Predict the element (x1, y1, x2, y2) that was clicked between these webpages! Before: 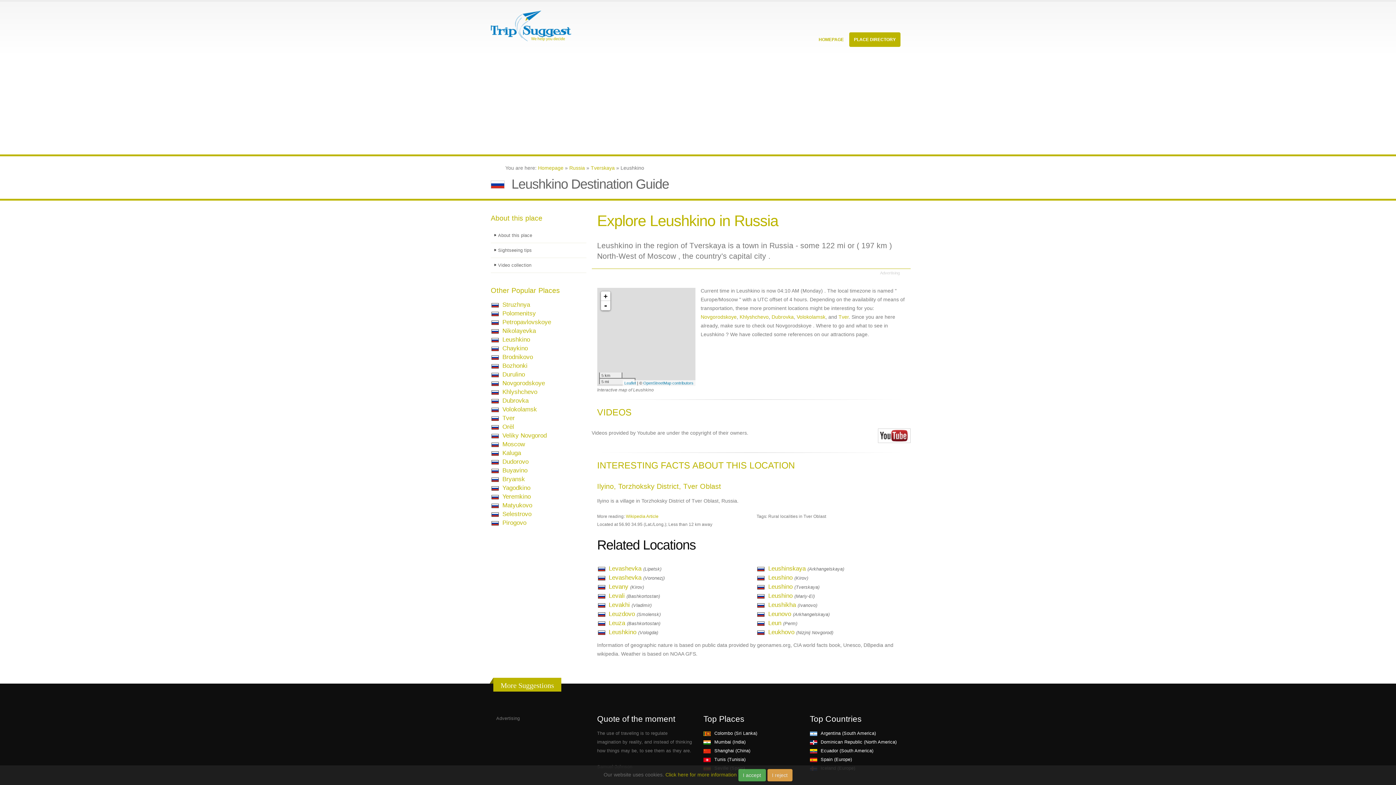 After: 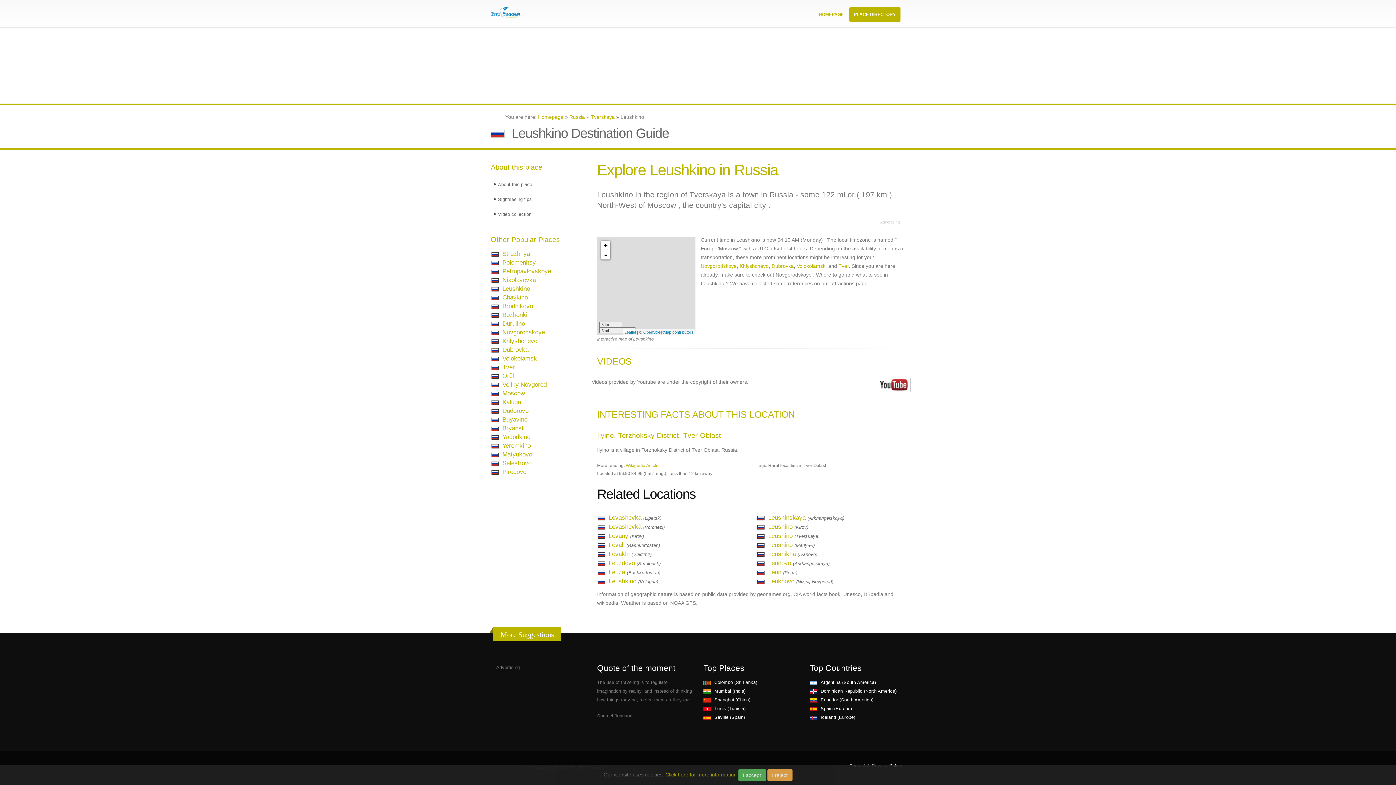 Action: label: Sightseeing tips bbox: (490, 243, 586, 258)